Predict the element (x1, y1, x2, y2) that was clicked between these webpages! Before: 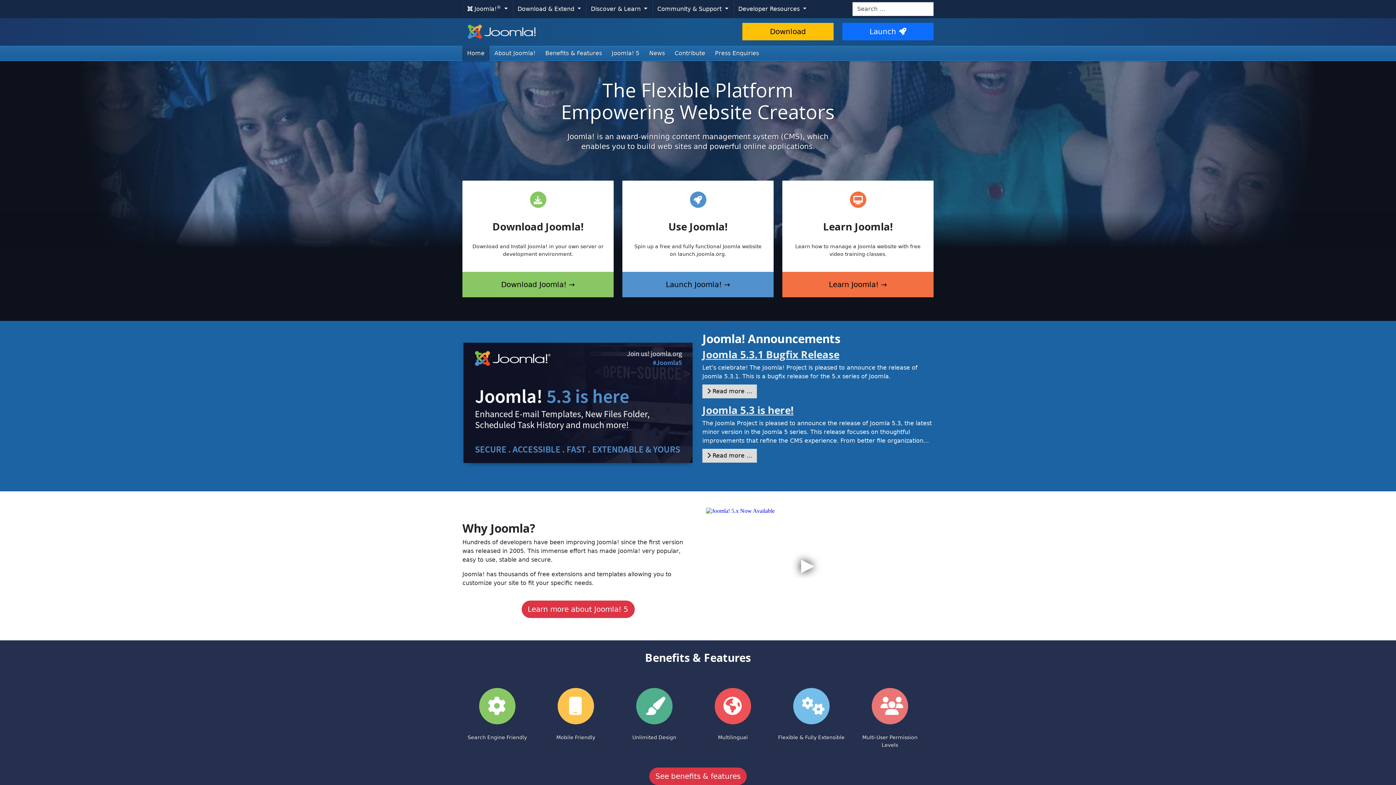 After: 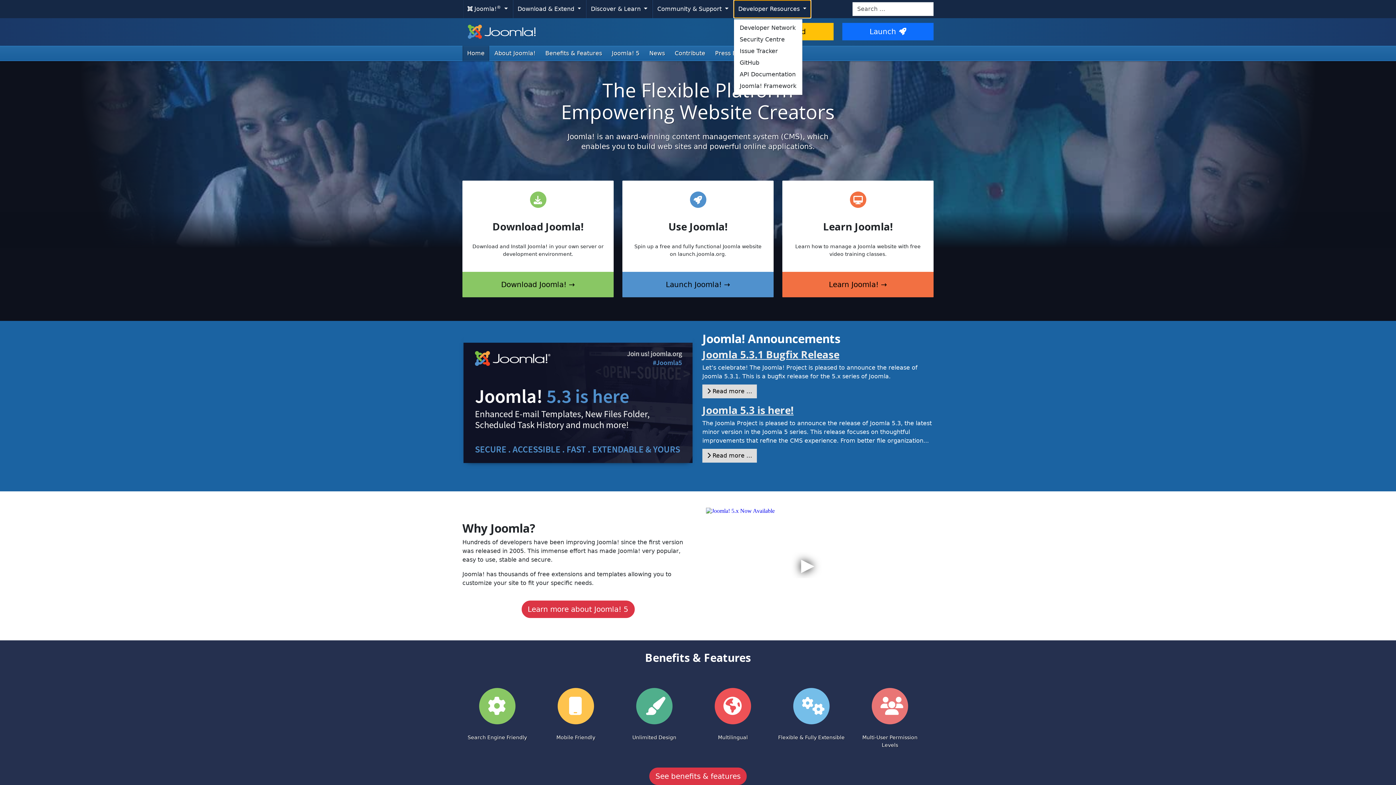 Action: bbox: (733, 0, 811, 18) label: Developer Resources 